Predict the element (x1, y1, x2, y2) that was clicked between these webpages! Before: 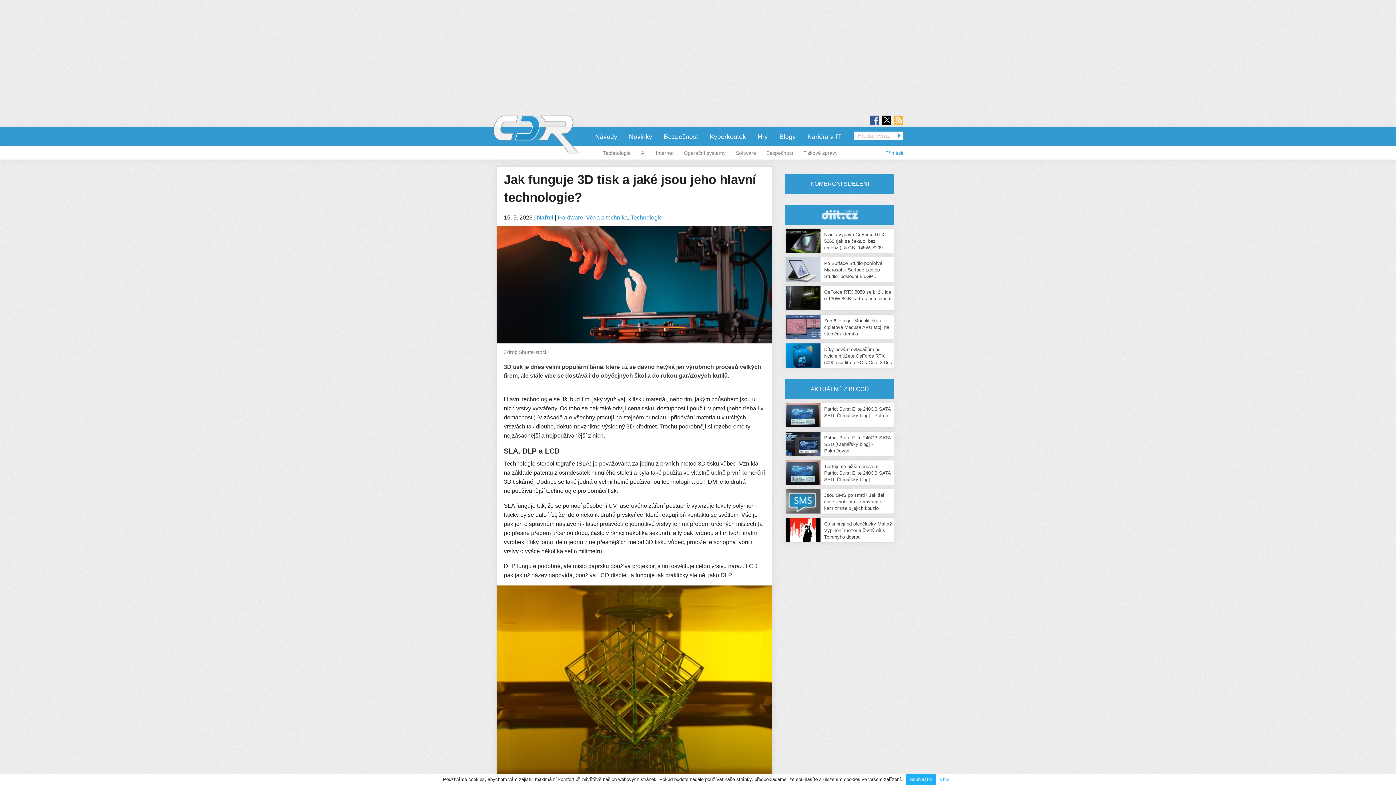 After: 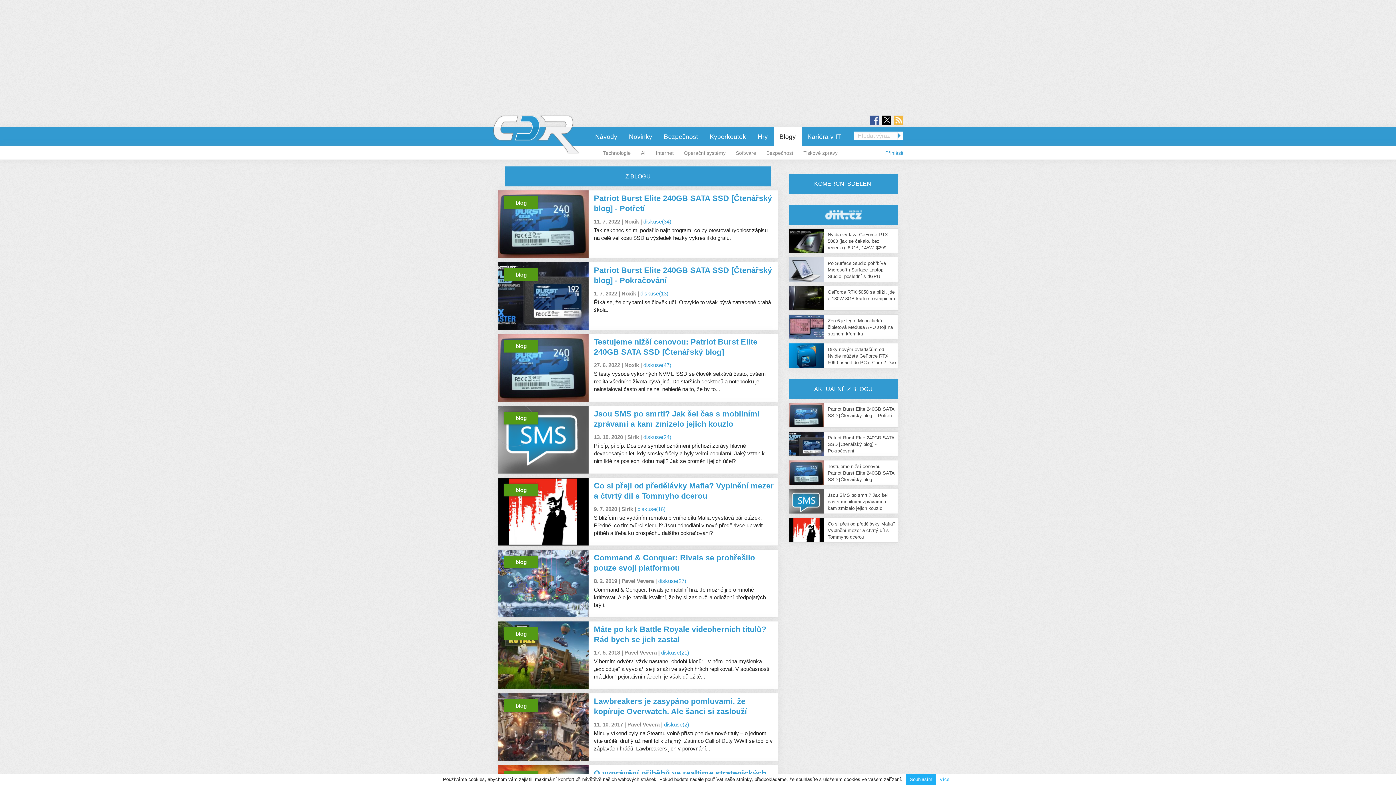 Action: bbox: (785, 379, 894, 399) label: AKTUÁLNĚ Z BLOGŮ